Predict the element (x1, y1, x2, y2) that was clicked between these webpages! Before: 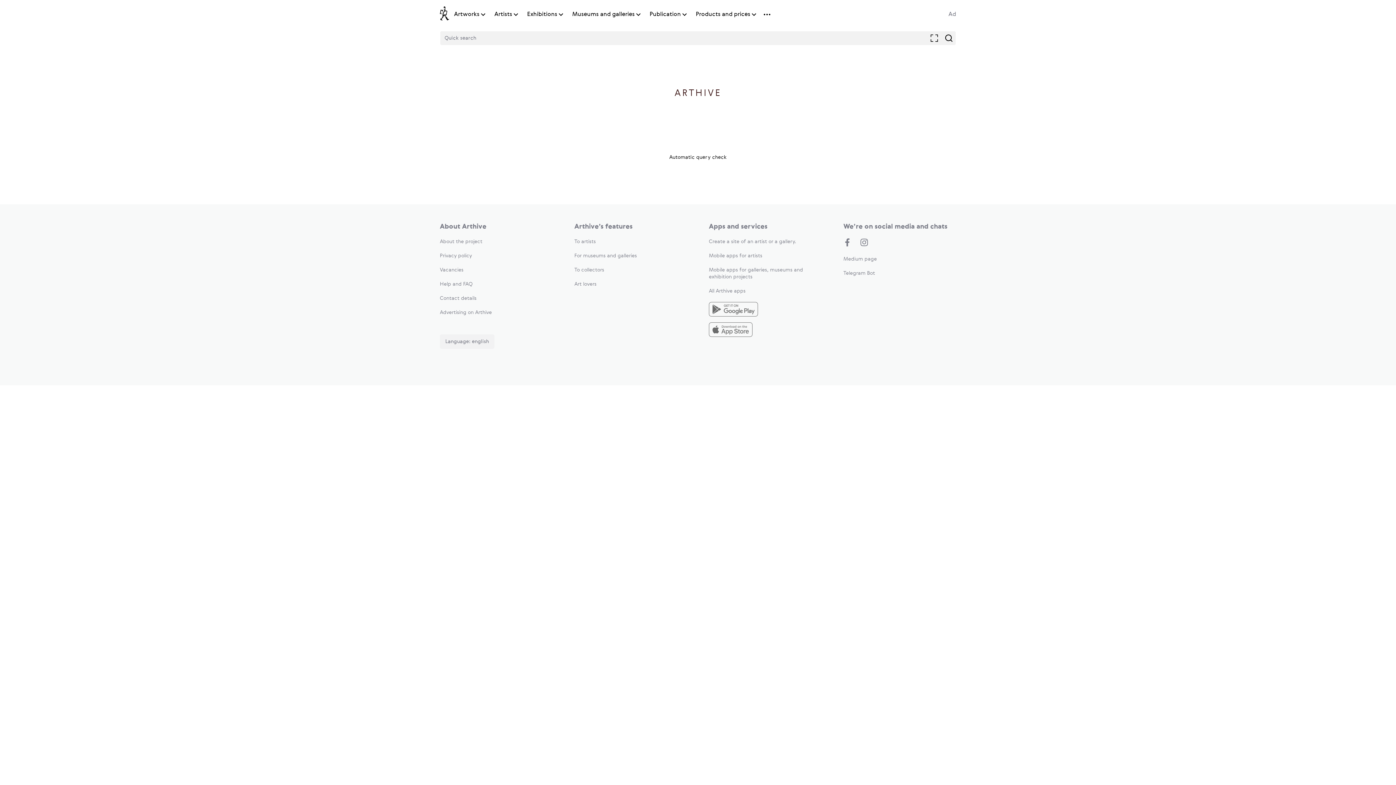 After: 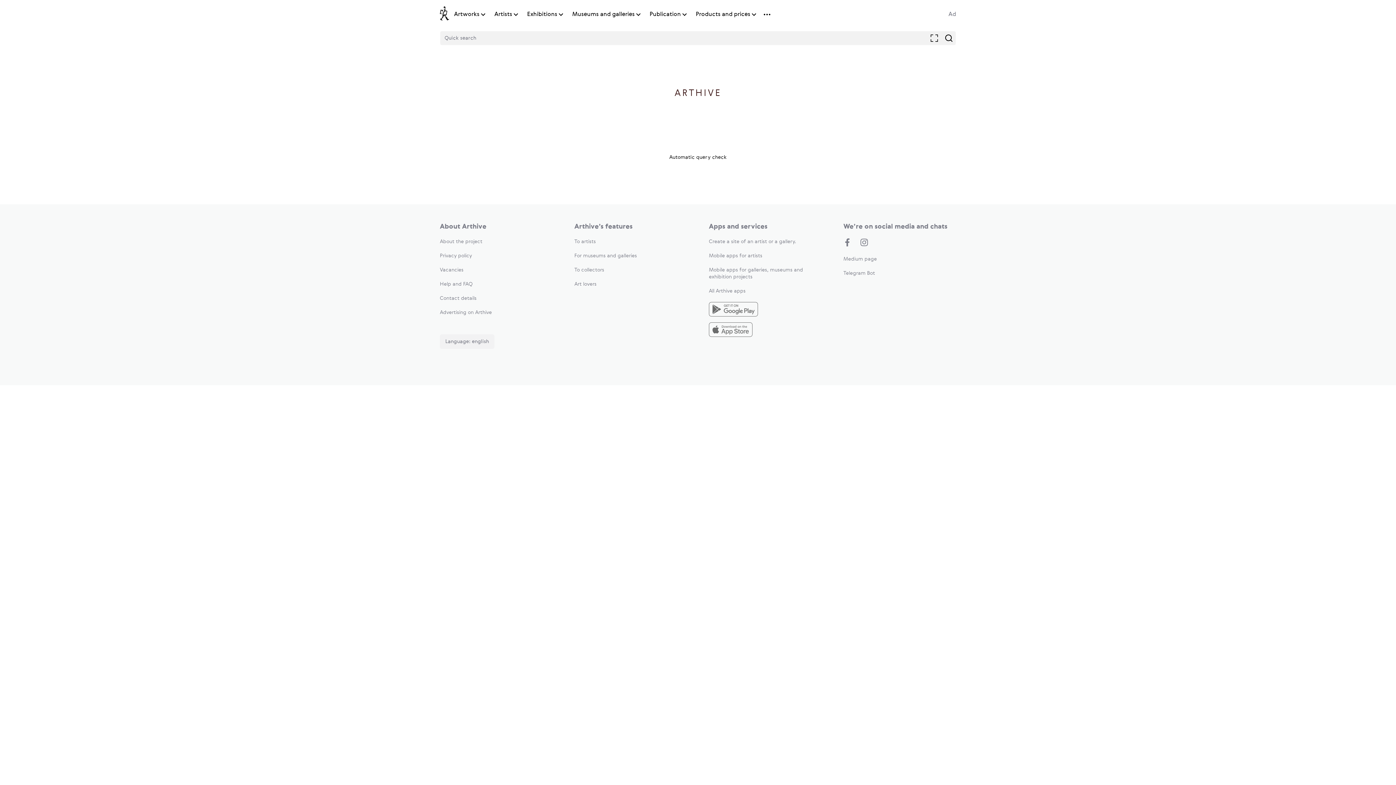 Action: label: For museums and galleries bbox: (574, 253, 637, 258)